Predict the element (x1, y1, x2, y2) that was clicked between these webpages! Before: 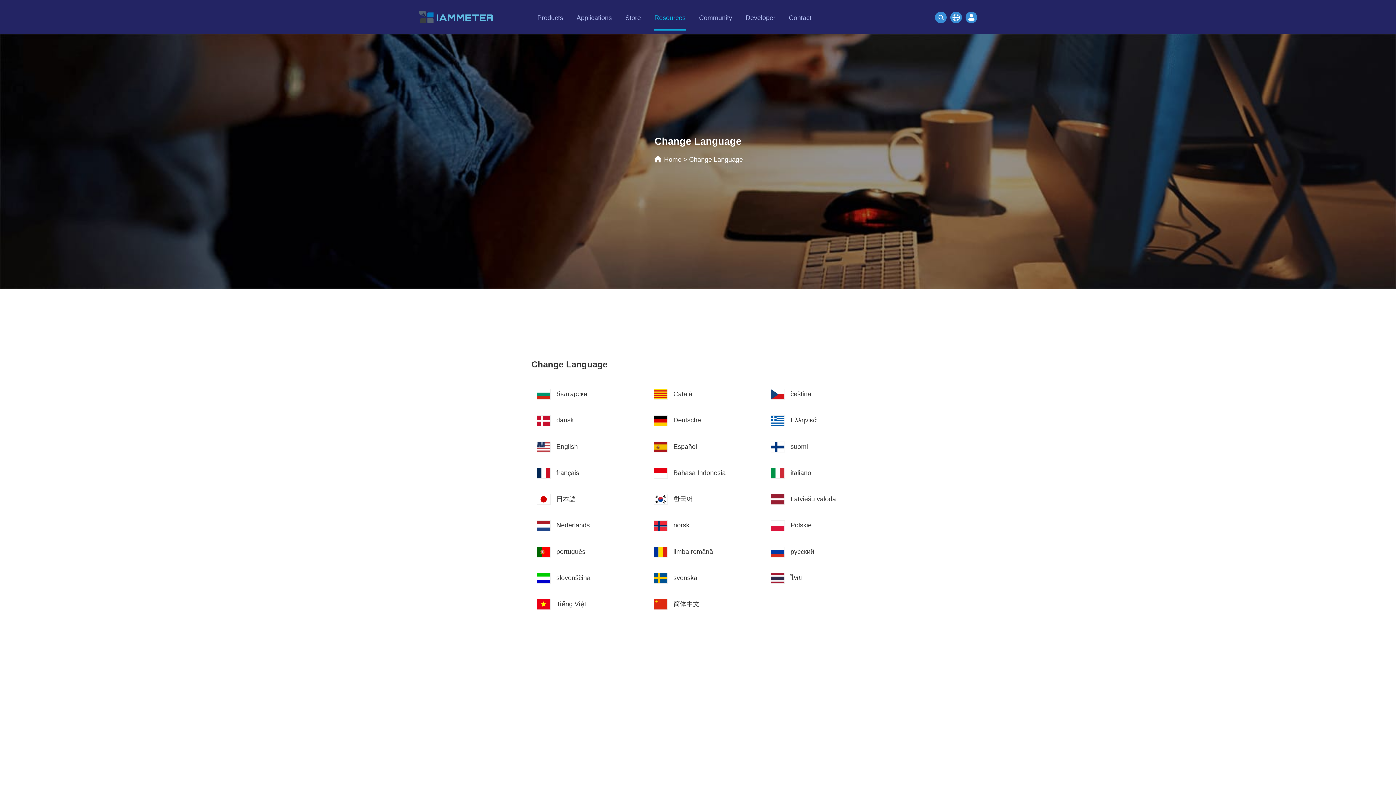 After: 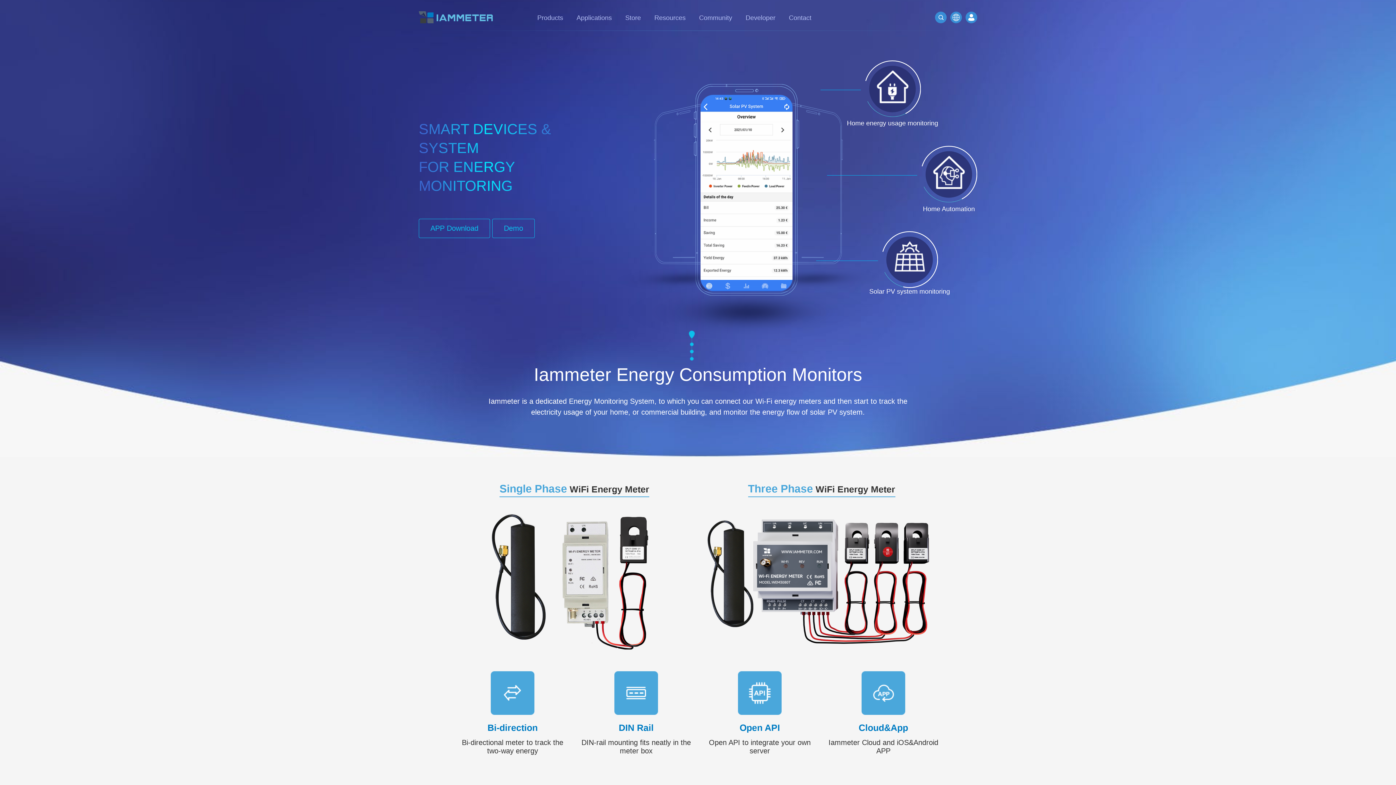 Action: label: Home bbox: (664, 155, 681, 163)